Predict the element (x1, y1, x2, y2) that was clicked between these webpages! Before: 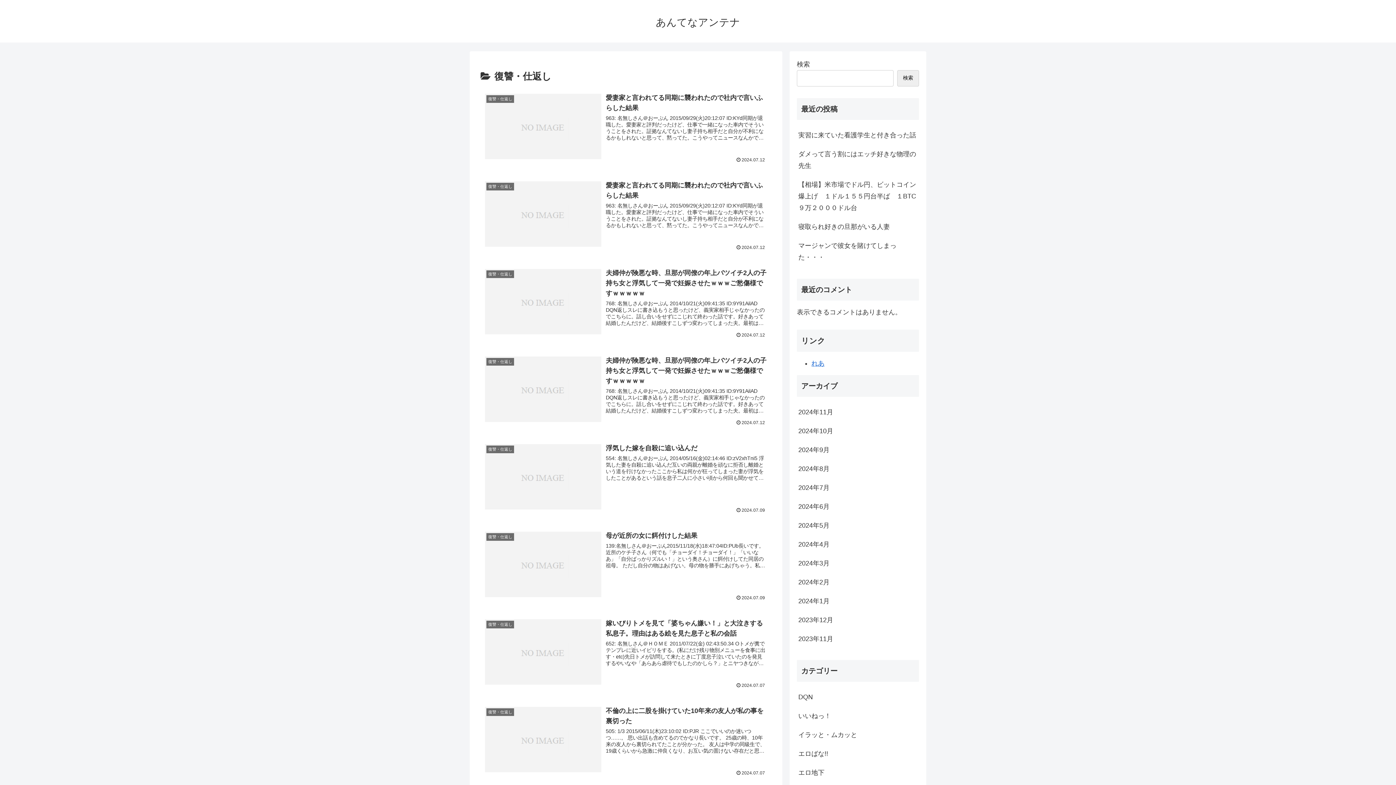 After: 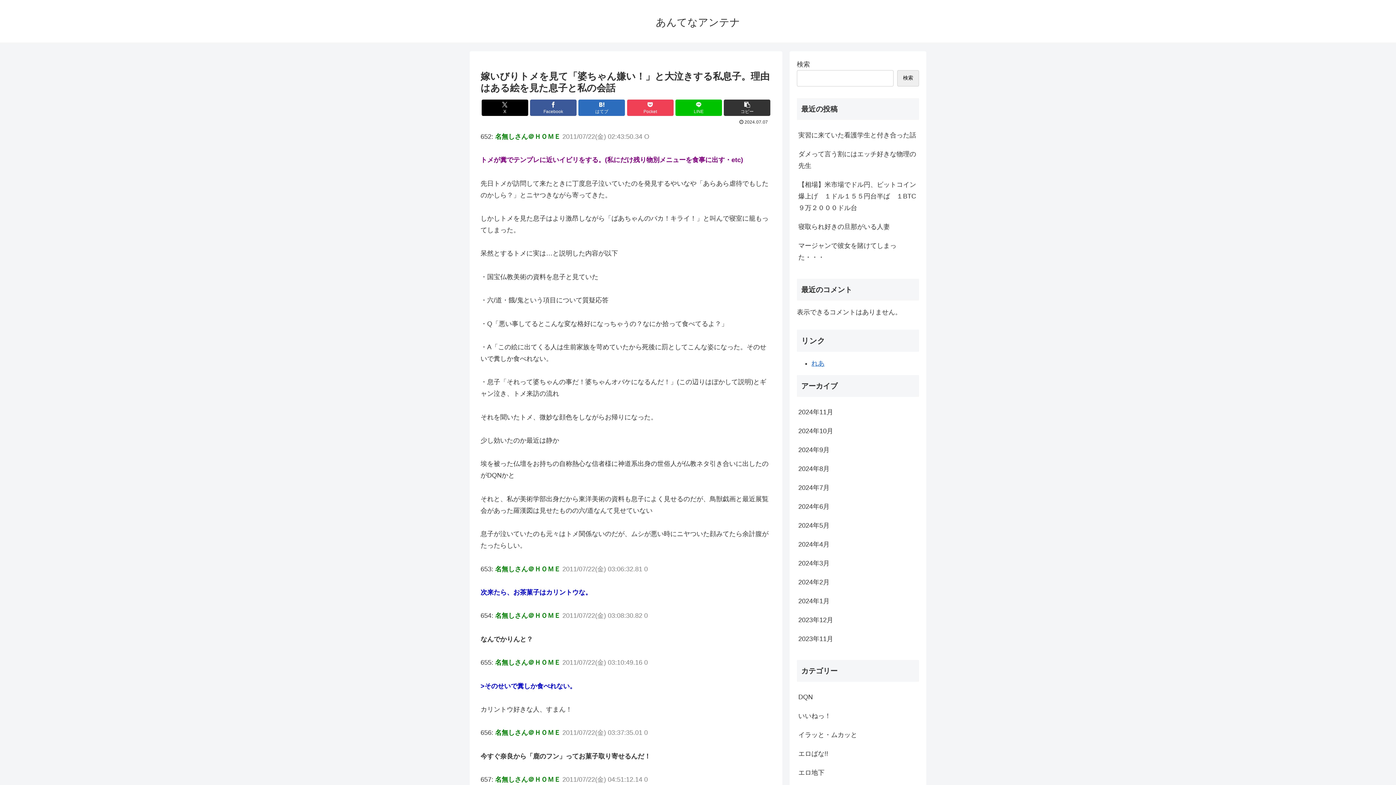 Action: bbox: (480, 614, 771, 693) label: 復讐・仕返し
嫁いびりトメを見て「婆ちゃん嫌い！」と大泣きする私息子。理由はある絵を見た息子と私の会話
652: 名無しさん＠ＨＯＭＥ 2011/07/22(金) 02:43:50.34 Oトメが糞でテンプレに近いイビリをする。(私にだけ残り物別メニューを食事に出す・etc)先日トメが訪問して来たときに丁度息子泣いていたのを発見するやいなや「あらあら虐待でもしたのかしら？」とニヤつきながら寄っ...
2024.07.07